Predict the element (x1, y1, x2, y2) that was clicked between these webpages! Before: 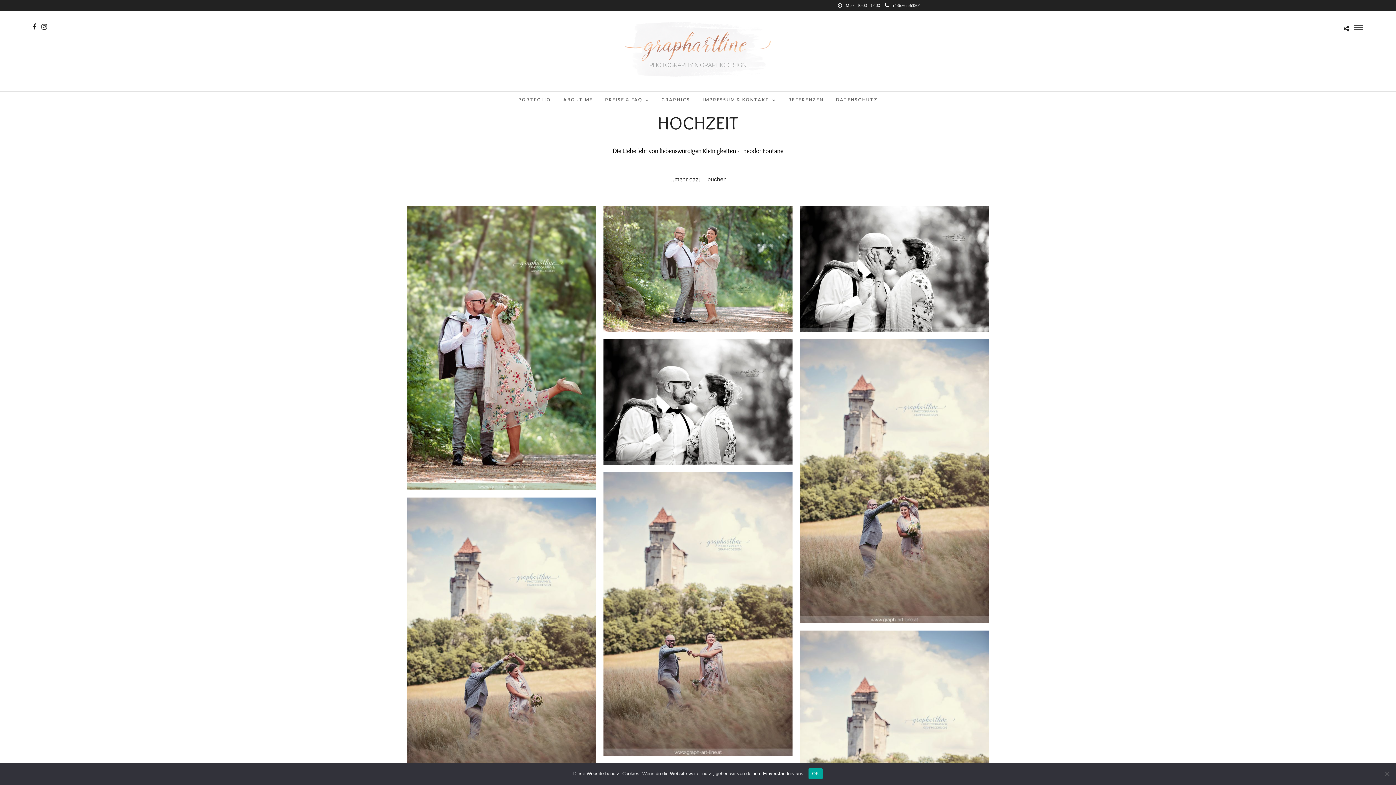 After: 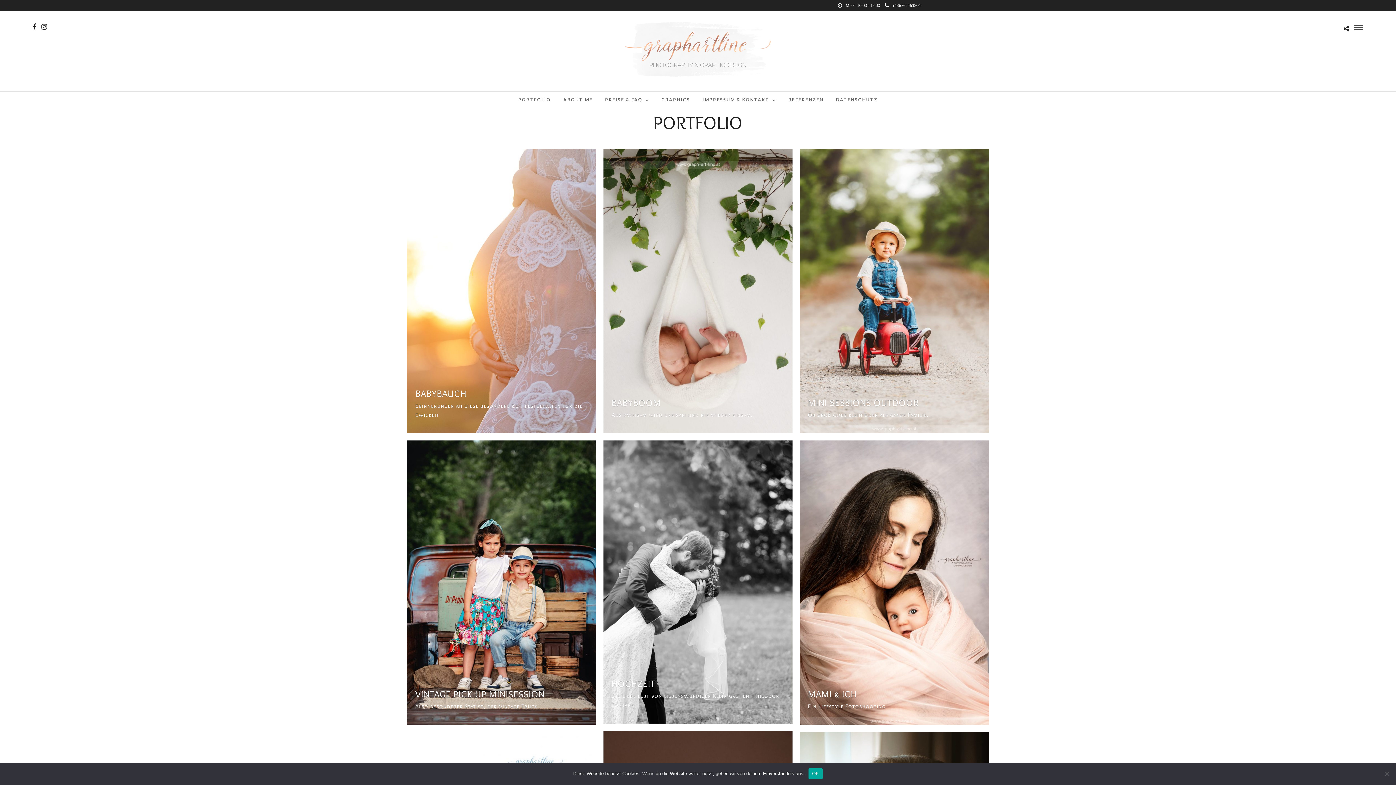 Action: bbox: (625, 21, 770, 77)